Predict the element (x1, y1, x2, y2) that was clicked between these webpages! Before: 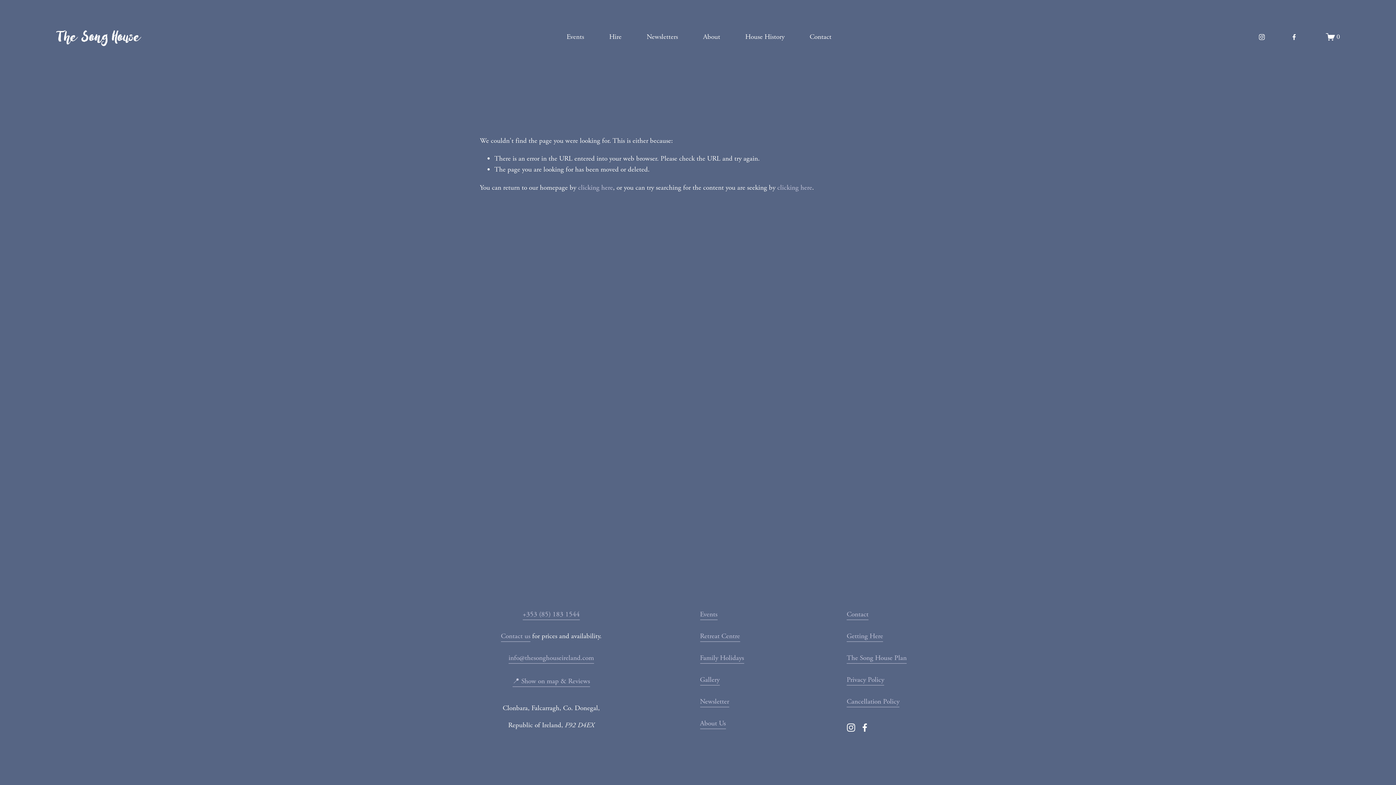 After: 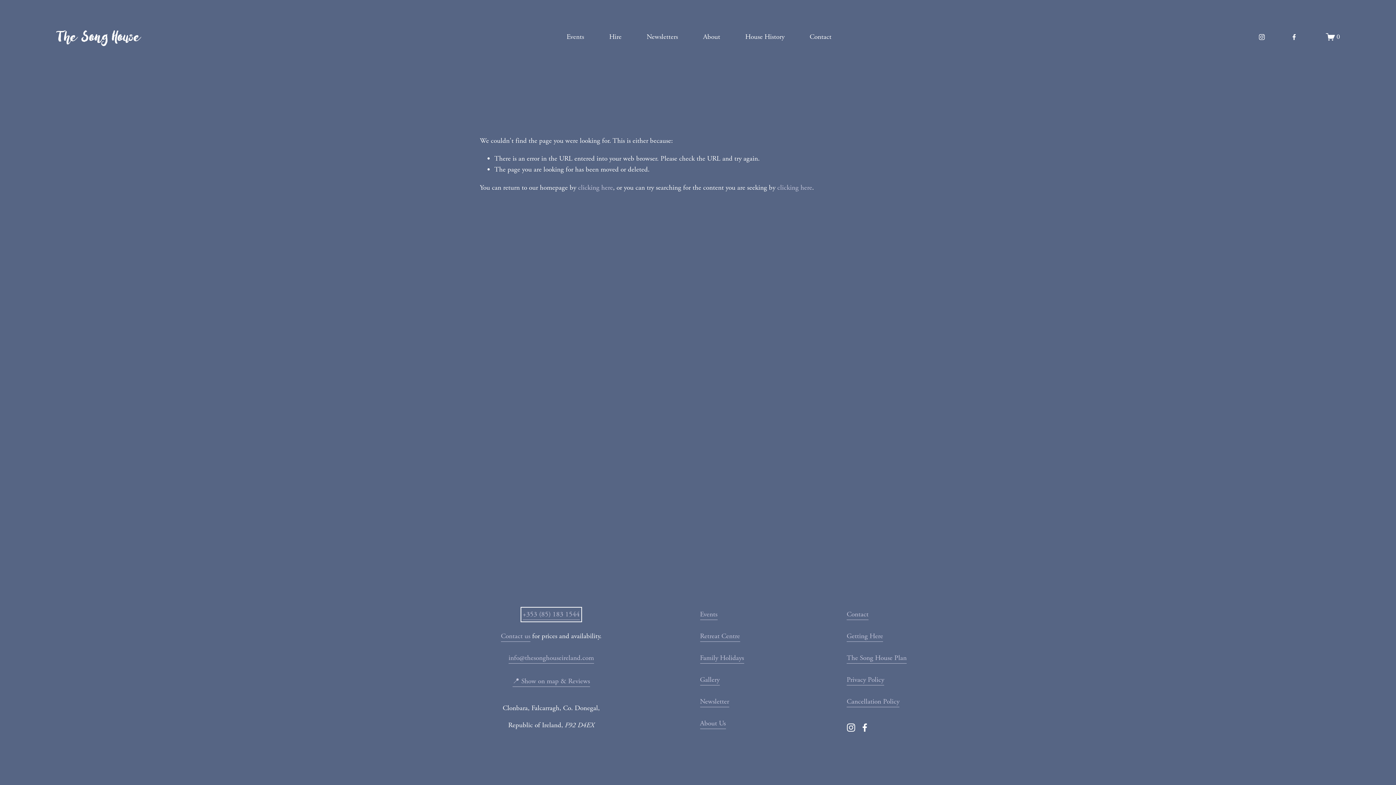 Action: label: +353 (85) 183 1544 bbox: (522, 609, 579, 620)